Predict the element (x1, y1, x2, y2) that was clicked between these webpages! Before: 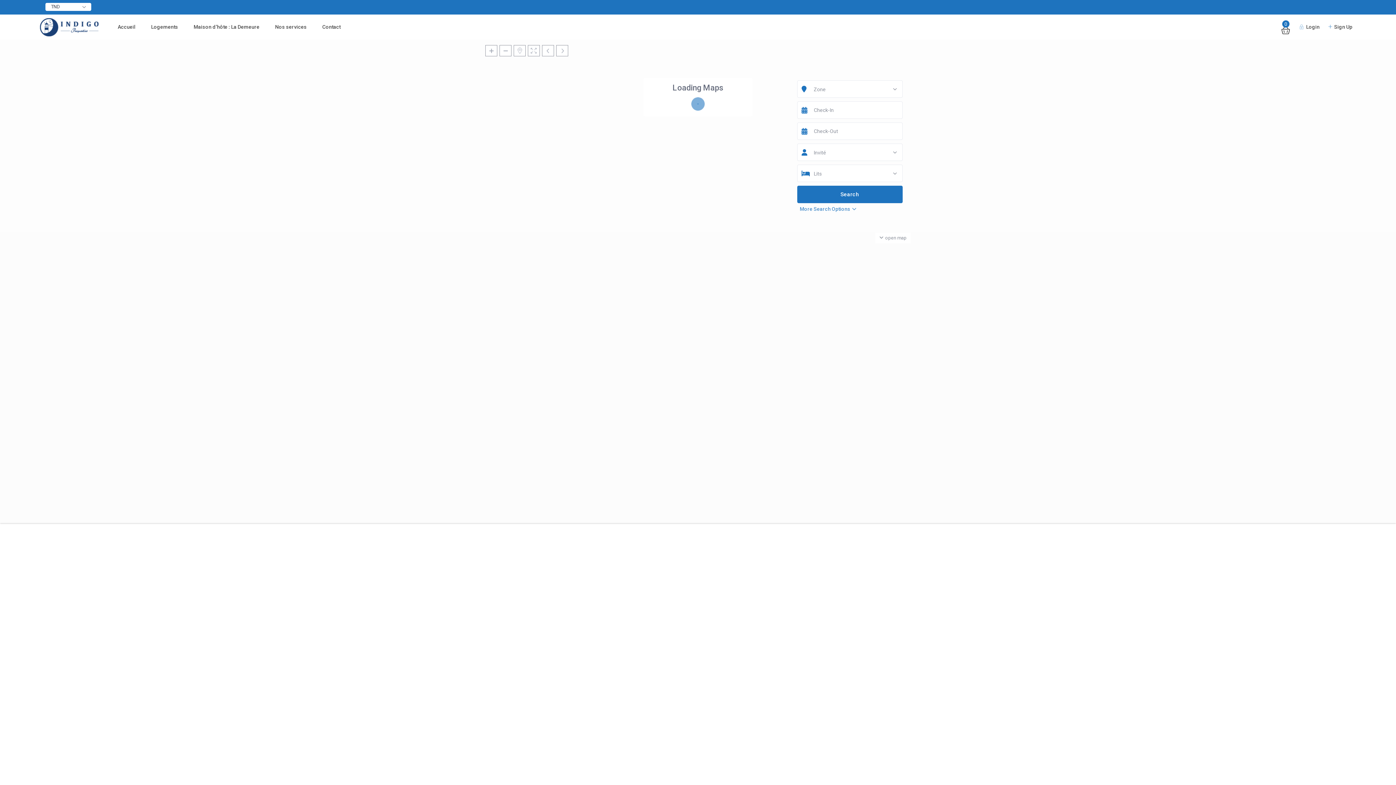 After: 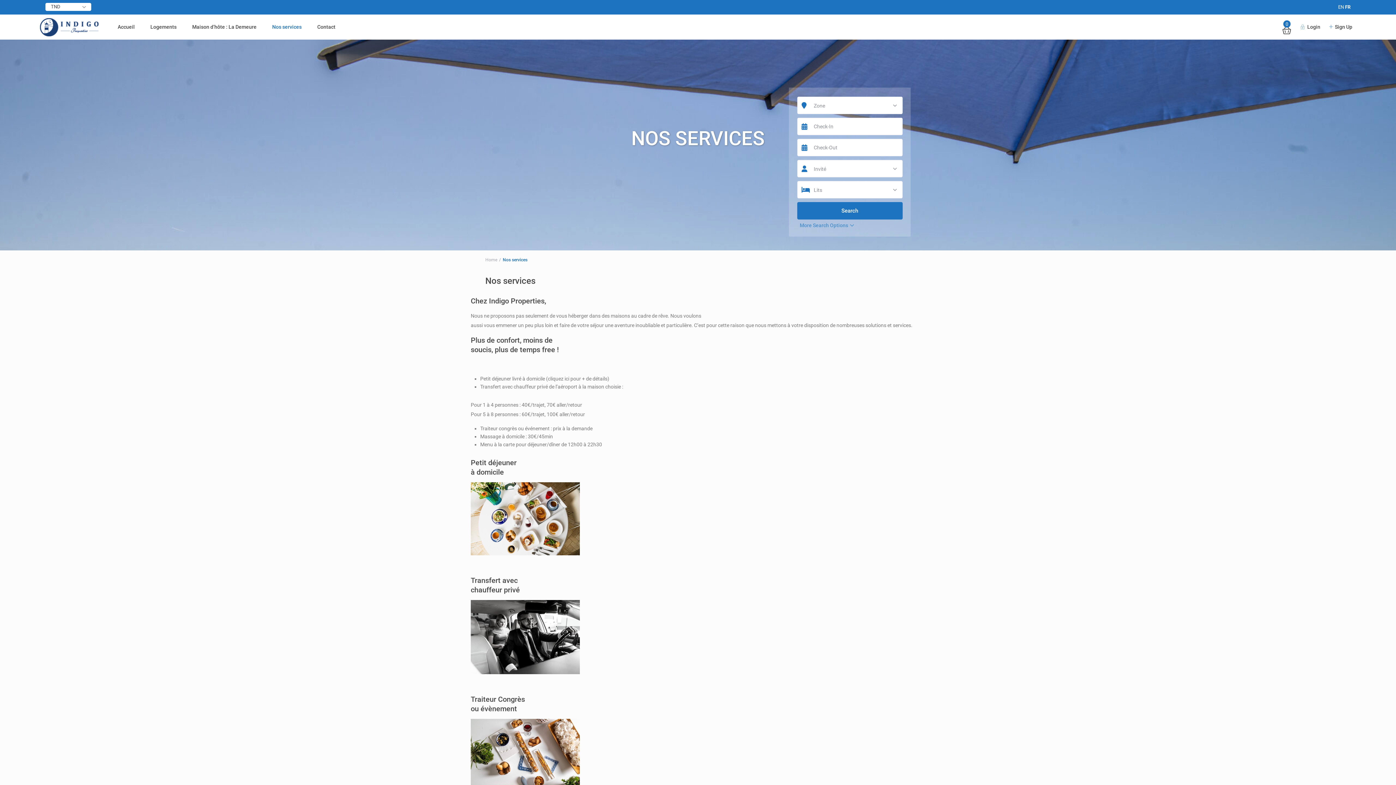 Action: bbox: (267, 14, 314, 39) label: Nos services